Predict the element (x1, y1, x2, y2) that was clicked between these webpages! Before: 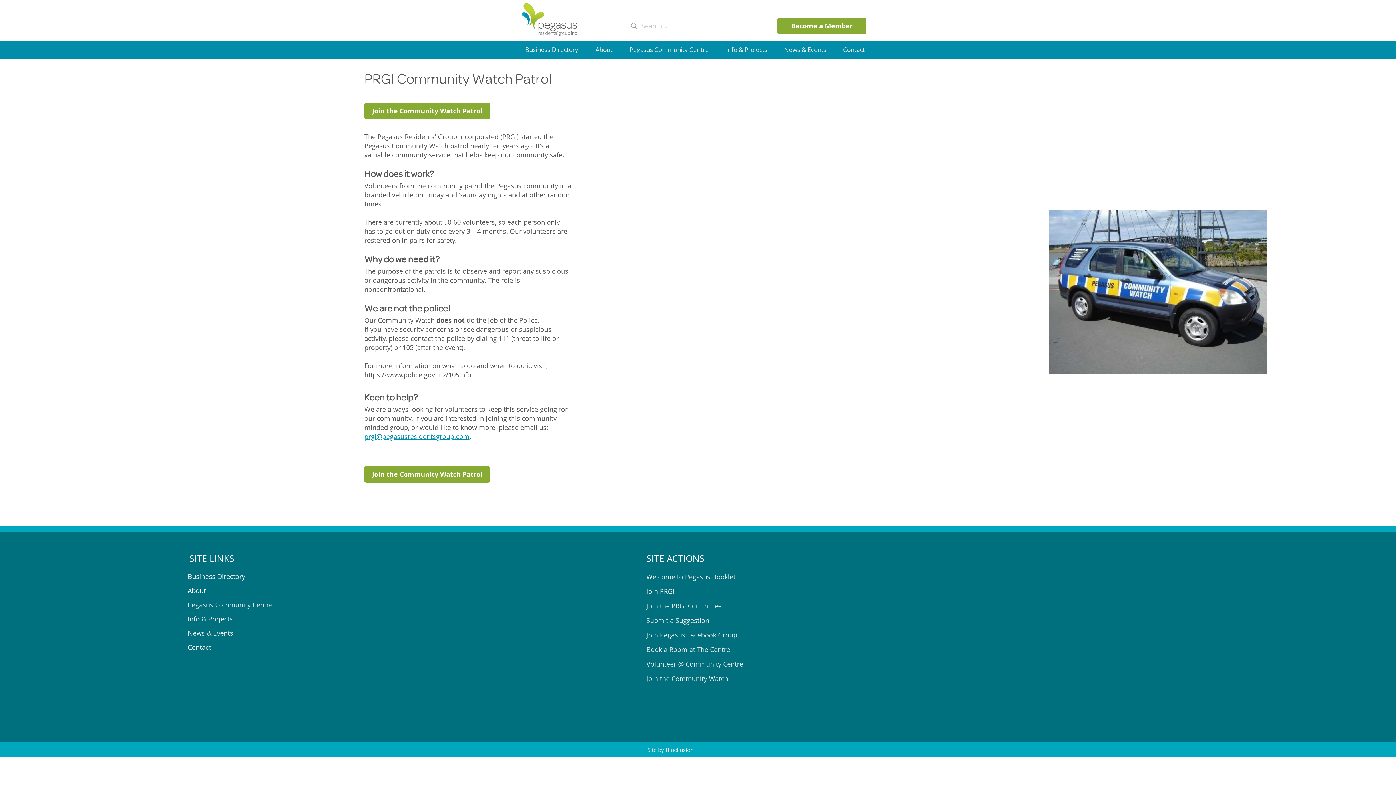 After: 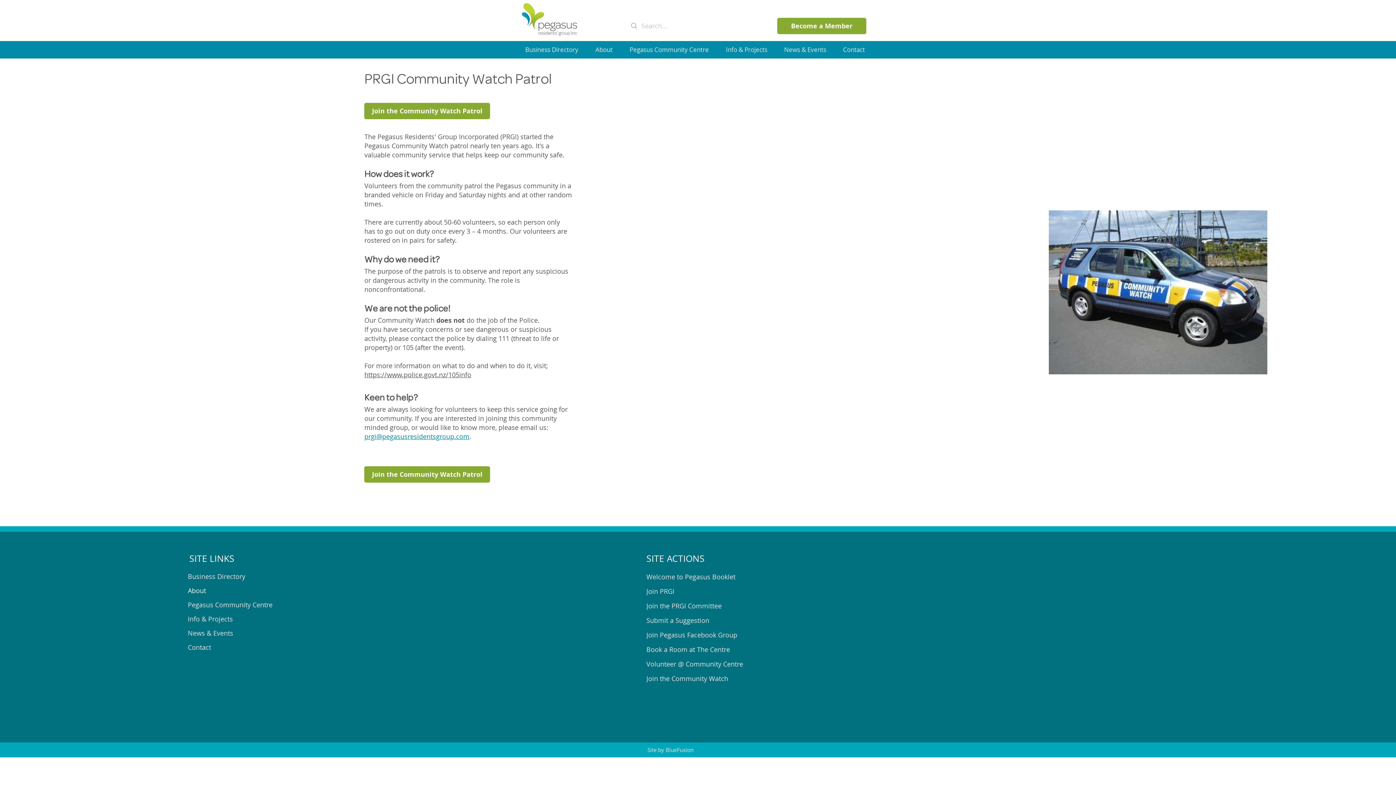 Action: bbox: (520, 43, 590, 56) label: Business Directory